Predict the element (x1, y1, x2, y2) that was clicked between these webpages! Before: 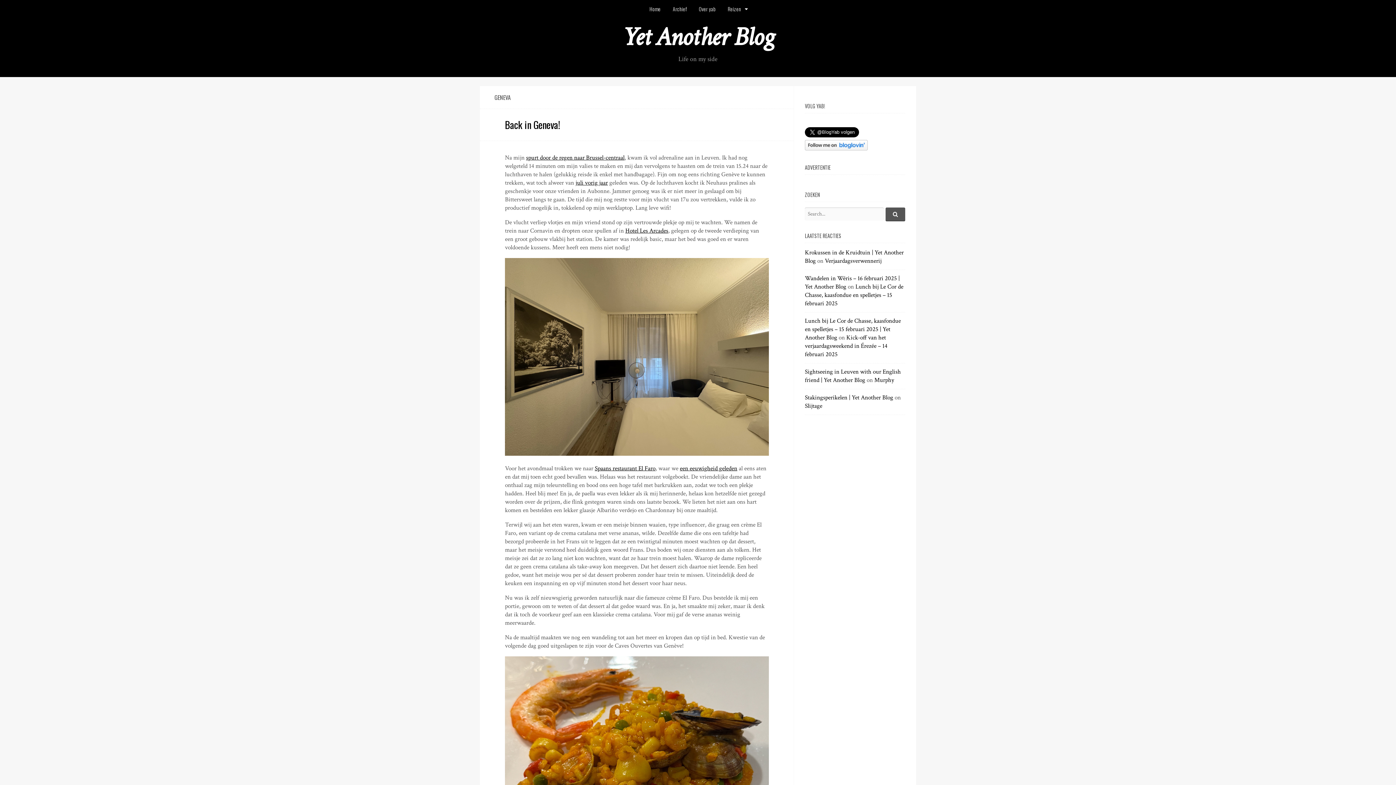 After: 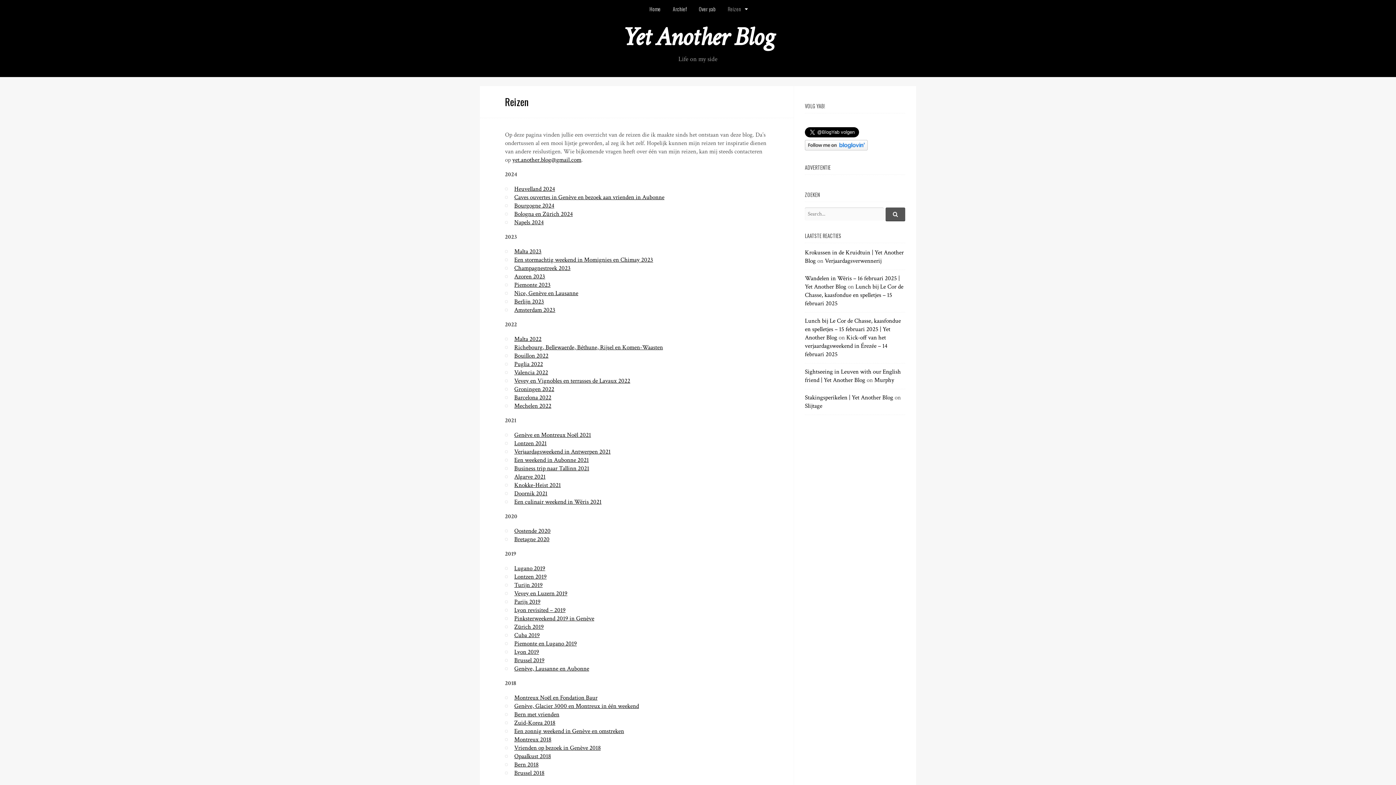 Action: label: Reizen bbox: (722, 0, 752, 17)